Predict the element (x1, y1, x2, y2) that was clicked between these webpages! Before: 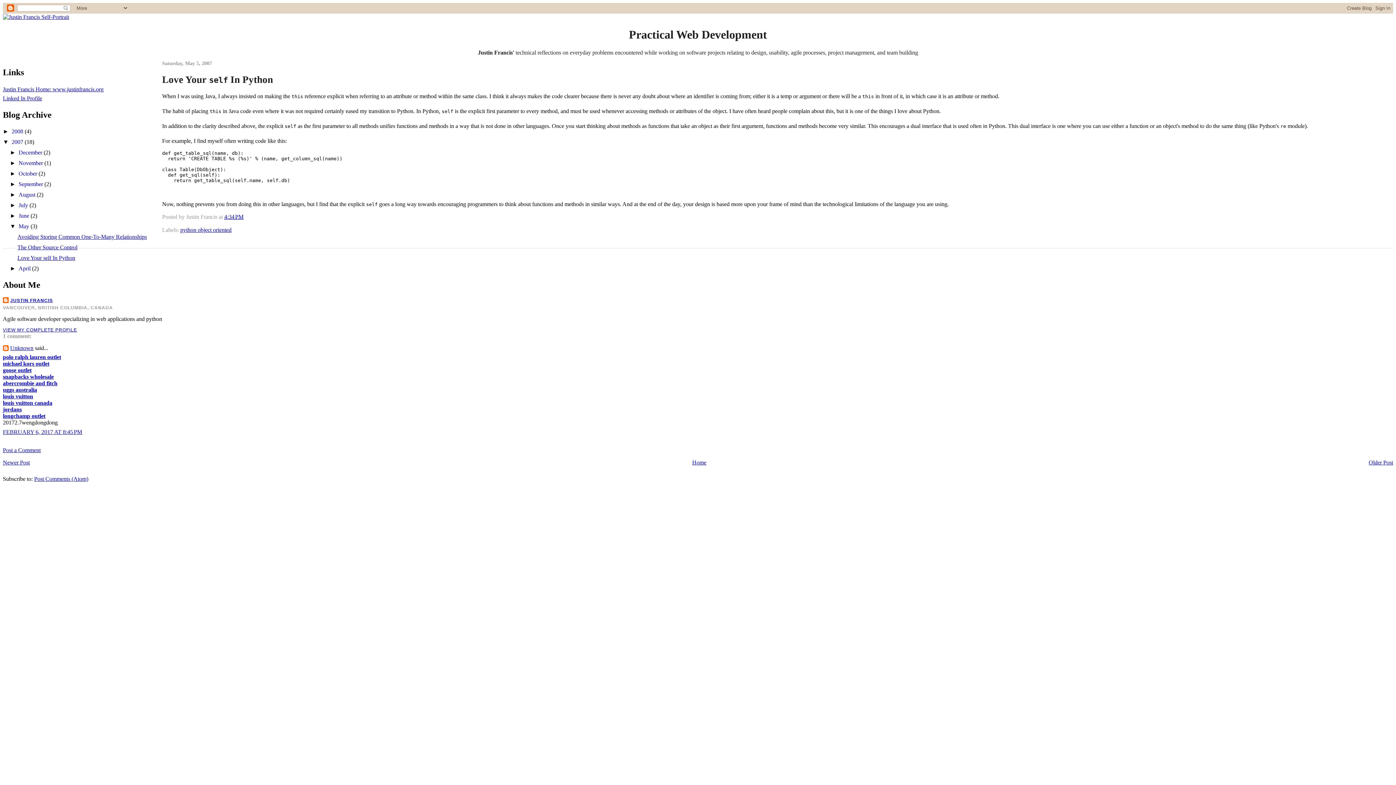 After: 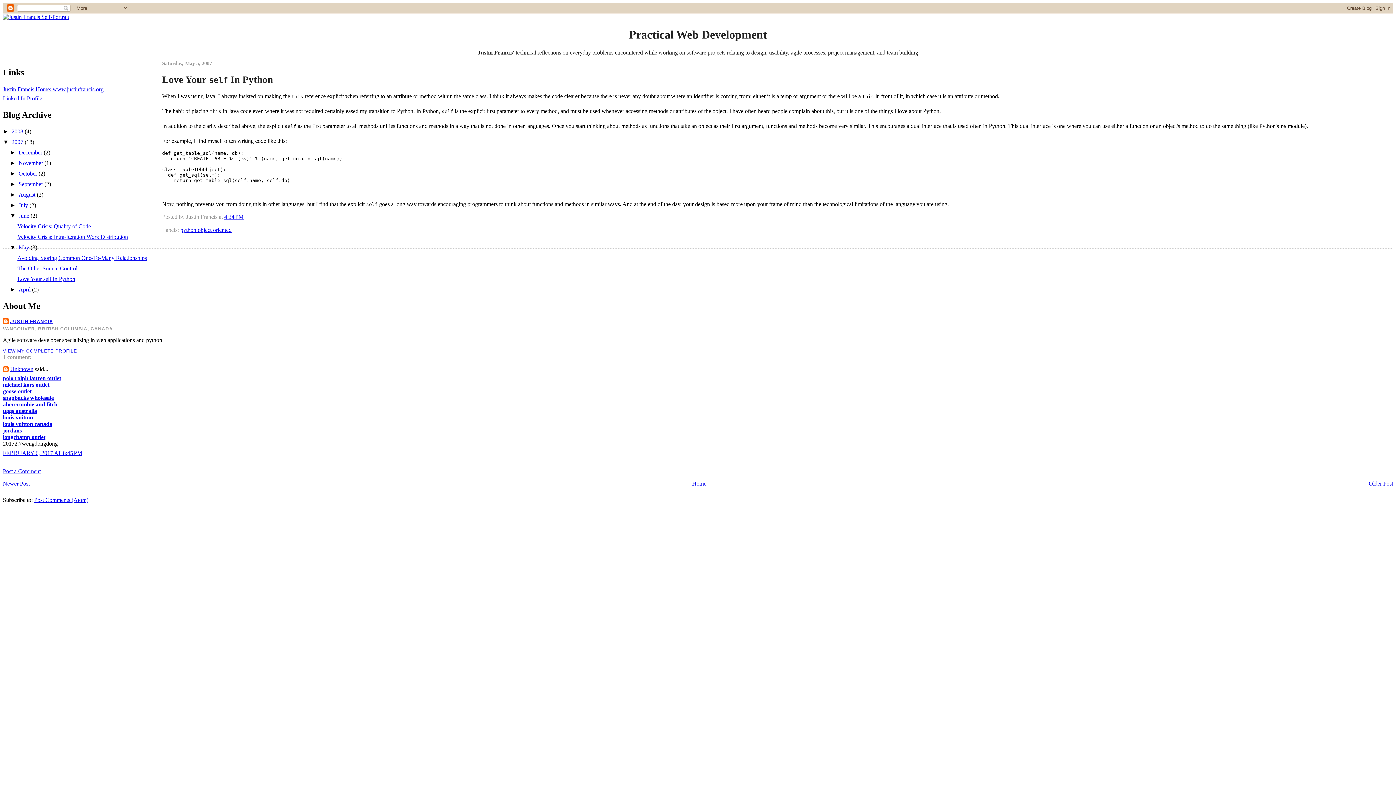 Action: label: ►   bbox: (9, 212, 18, 219)